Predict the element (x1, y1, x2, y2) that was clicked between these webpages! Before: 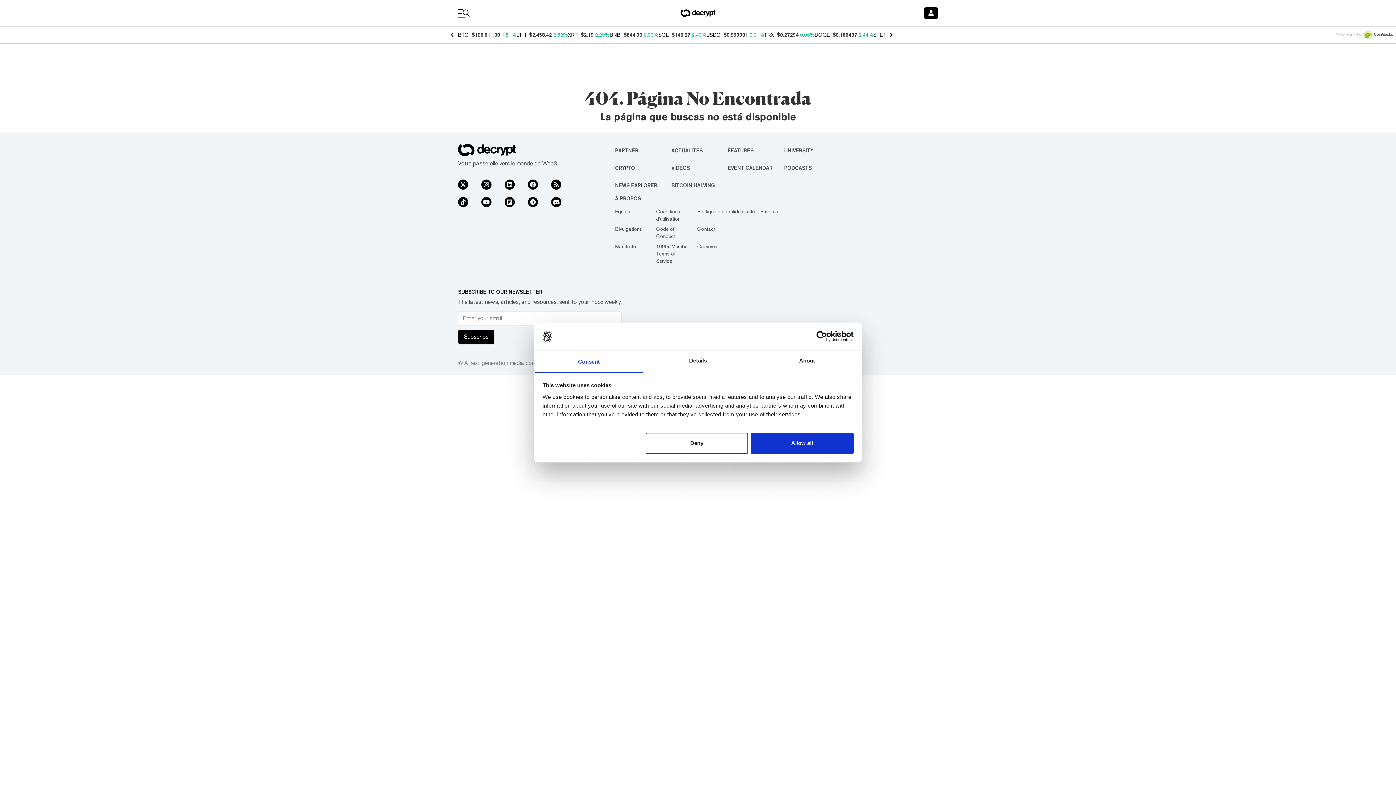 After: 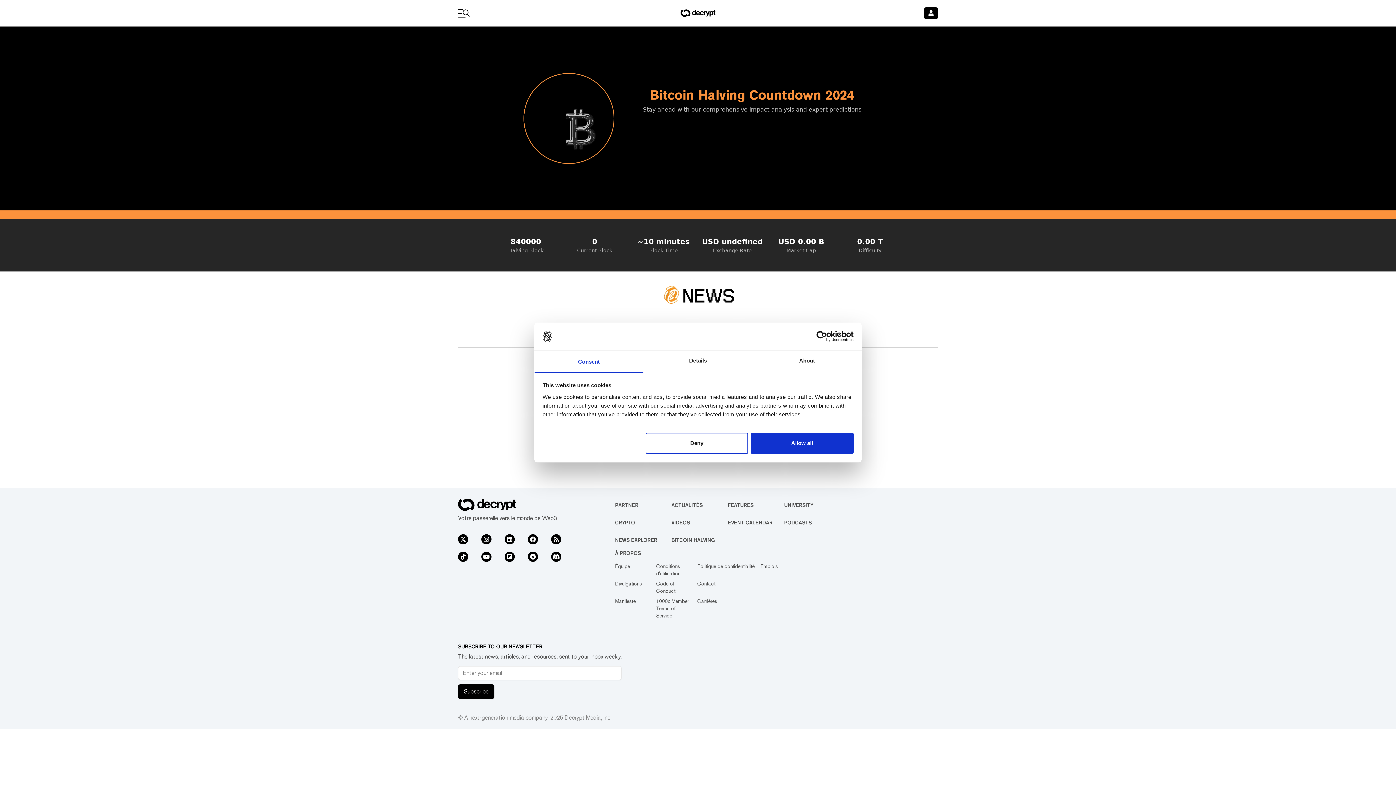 Action: label: BITCOIN HALVING bbox: (671, 182, 715, 188)